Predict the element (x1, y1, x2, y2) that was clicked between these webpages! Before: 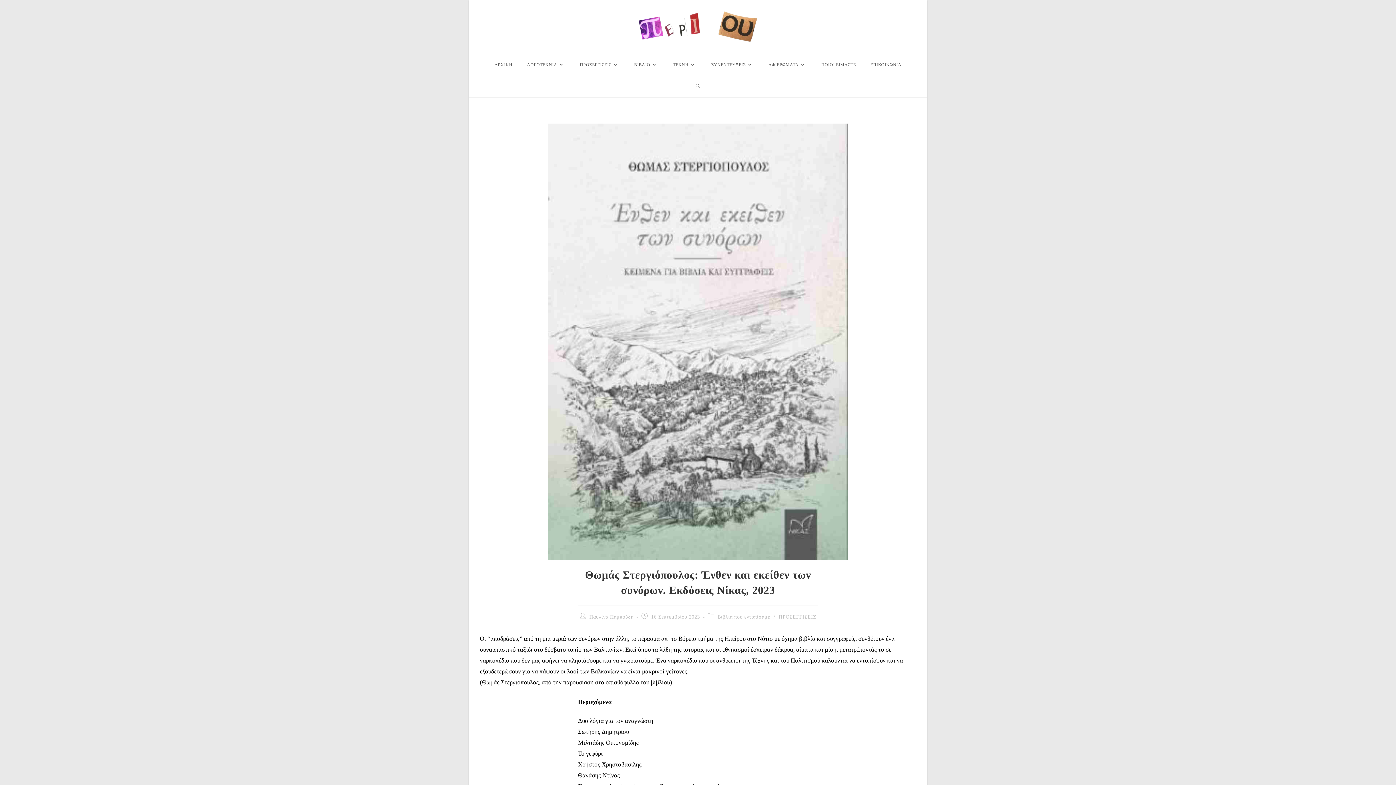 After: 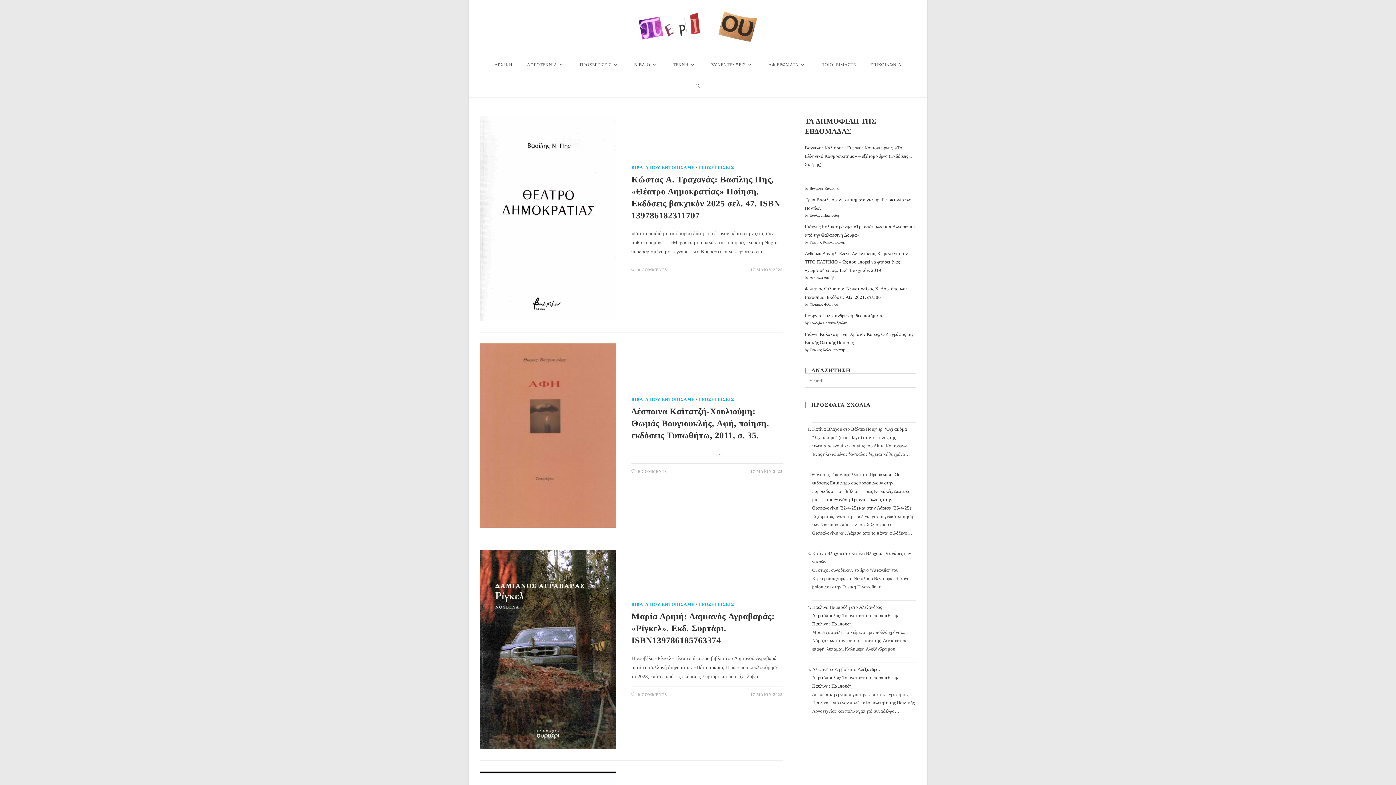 Action: label: Βιβλία που εντοπίσαμε bbox: (717, 614, 770, 620)